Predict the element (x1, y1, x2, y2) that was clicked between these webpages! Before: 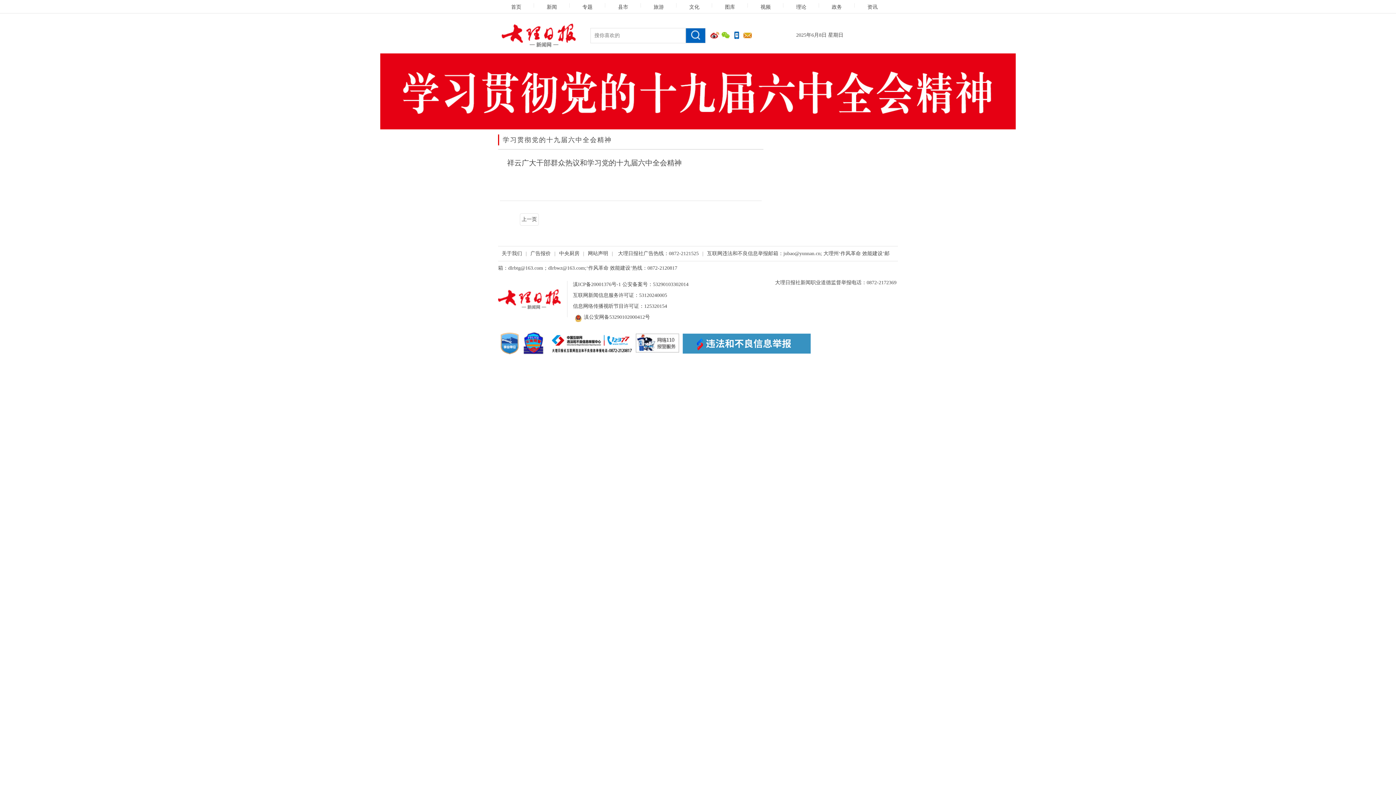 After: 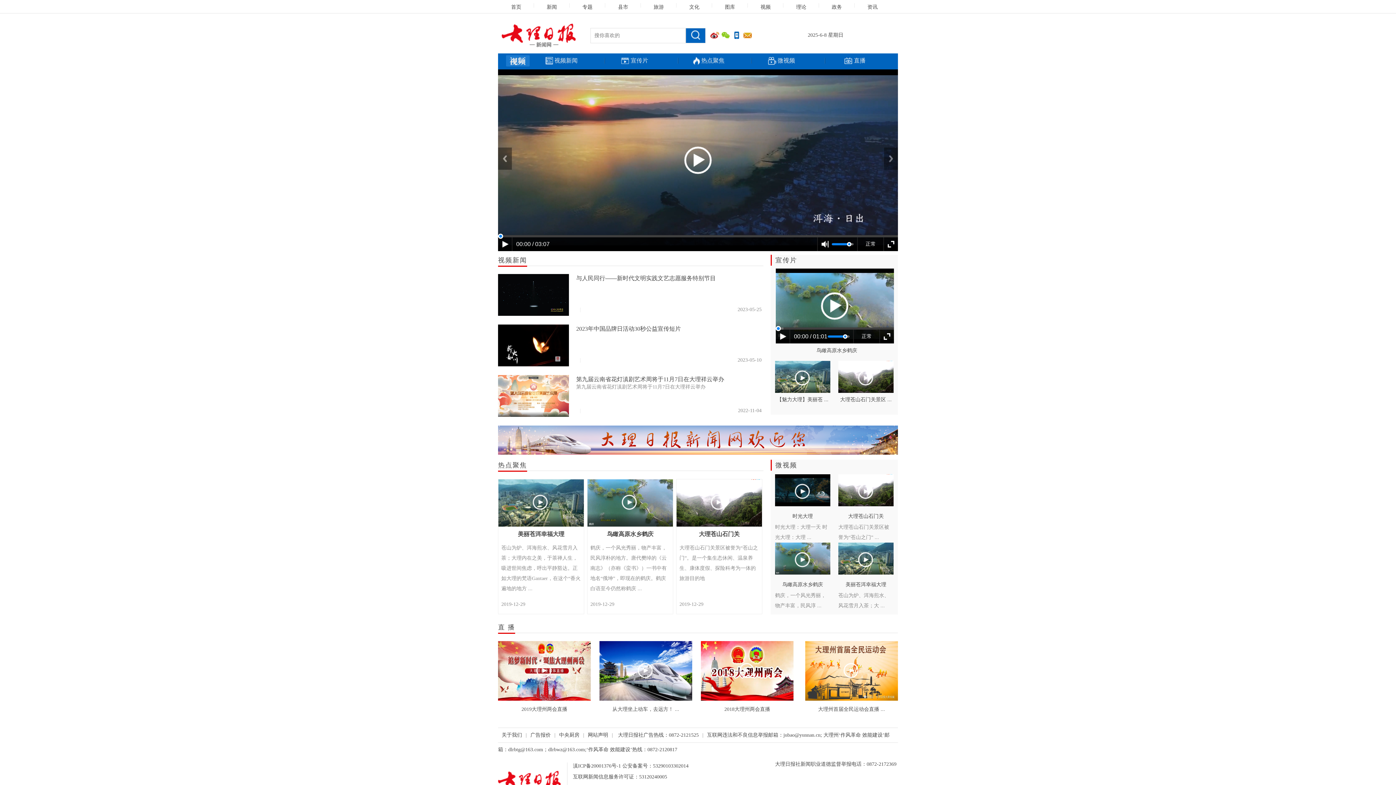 Action: label: 视频 bbox: (756, 1, 774, 13)